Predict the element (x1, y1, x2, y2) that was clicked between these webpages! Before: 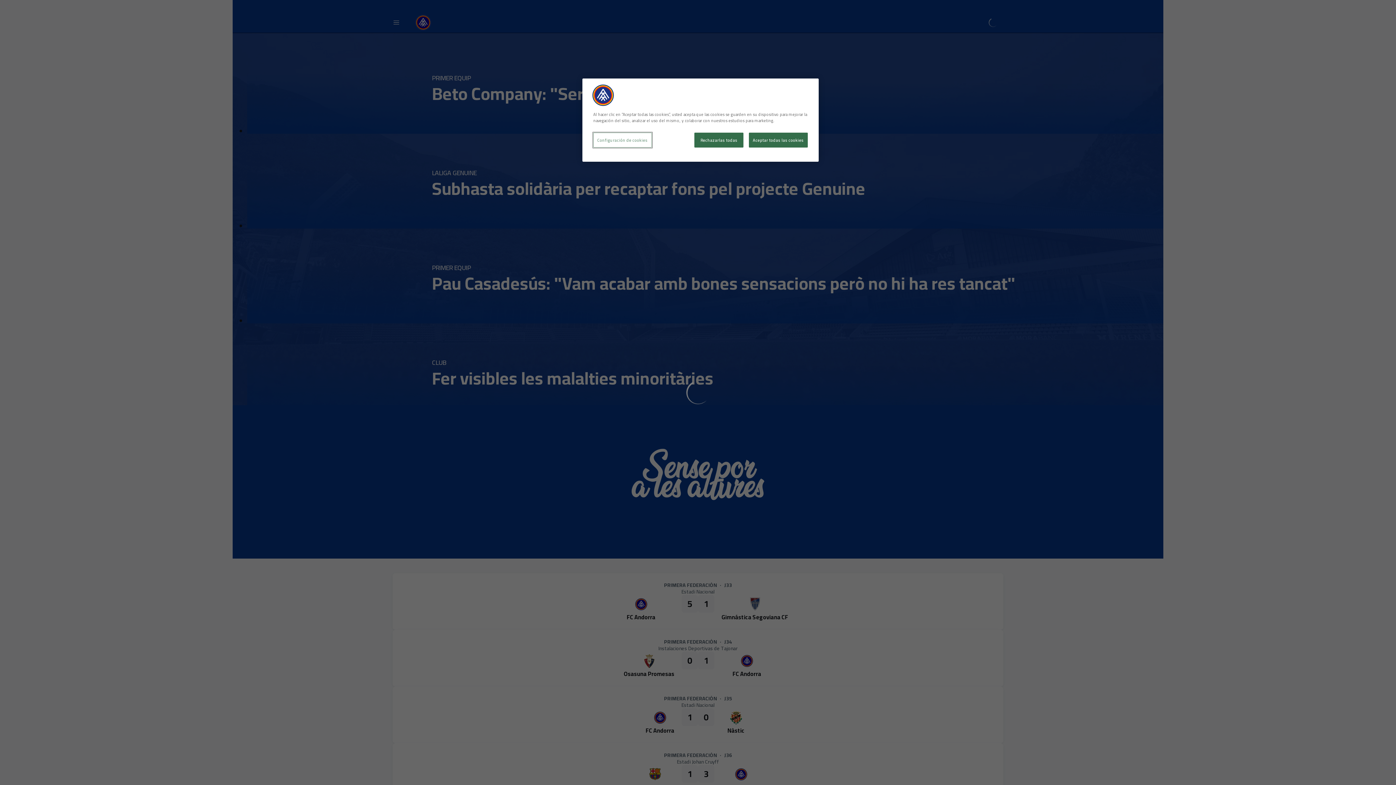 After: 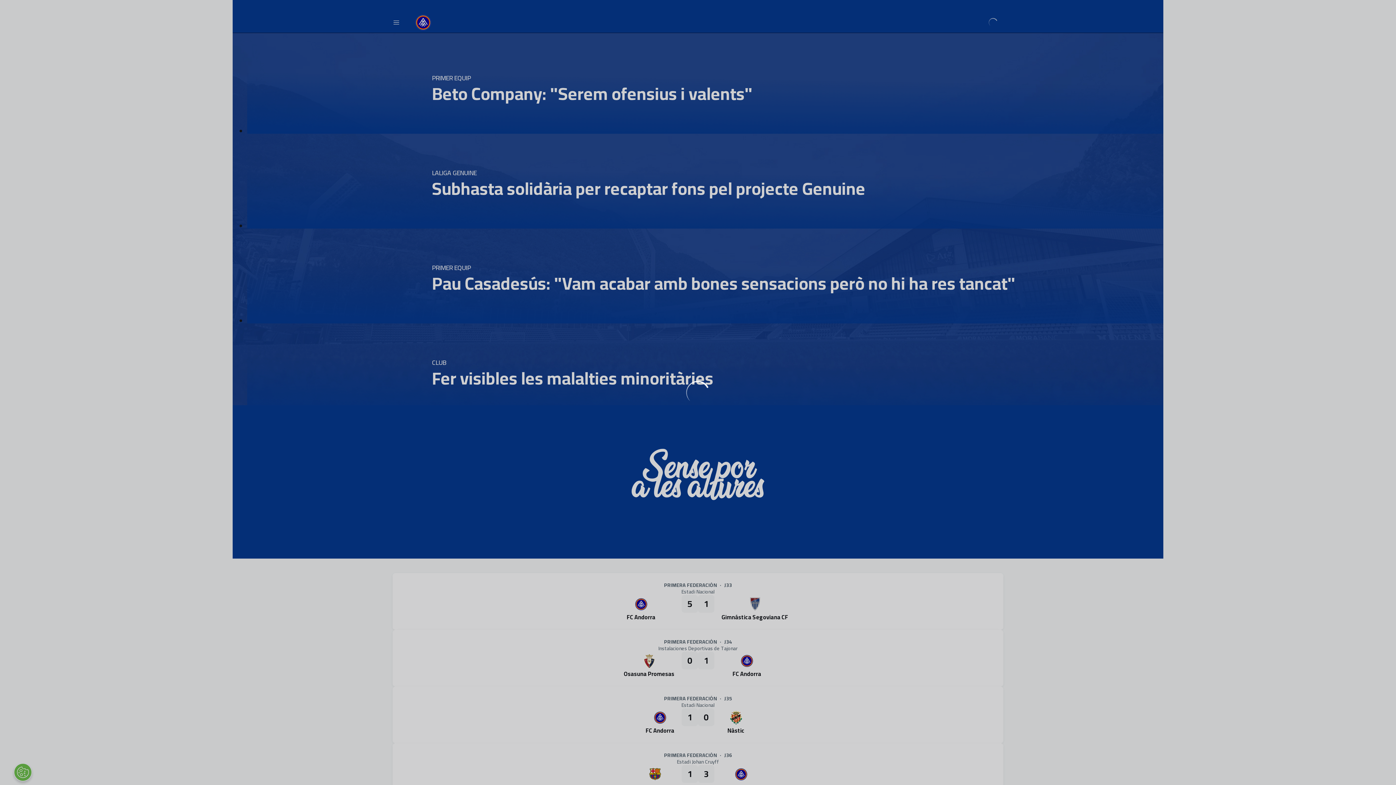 Action: bbox: (749, 132, 808, 147) label: Aceptar todas las cookies